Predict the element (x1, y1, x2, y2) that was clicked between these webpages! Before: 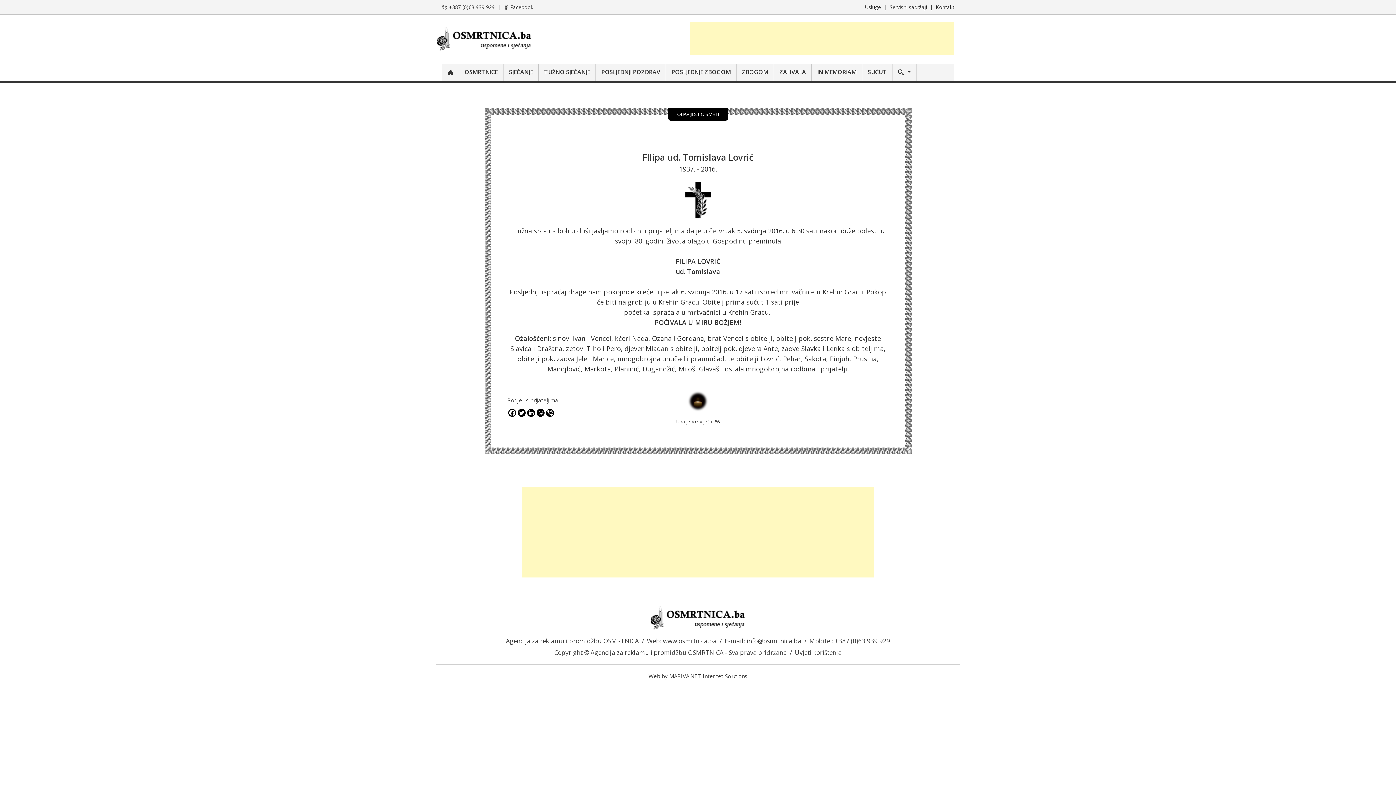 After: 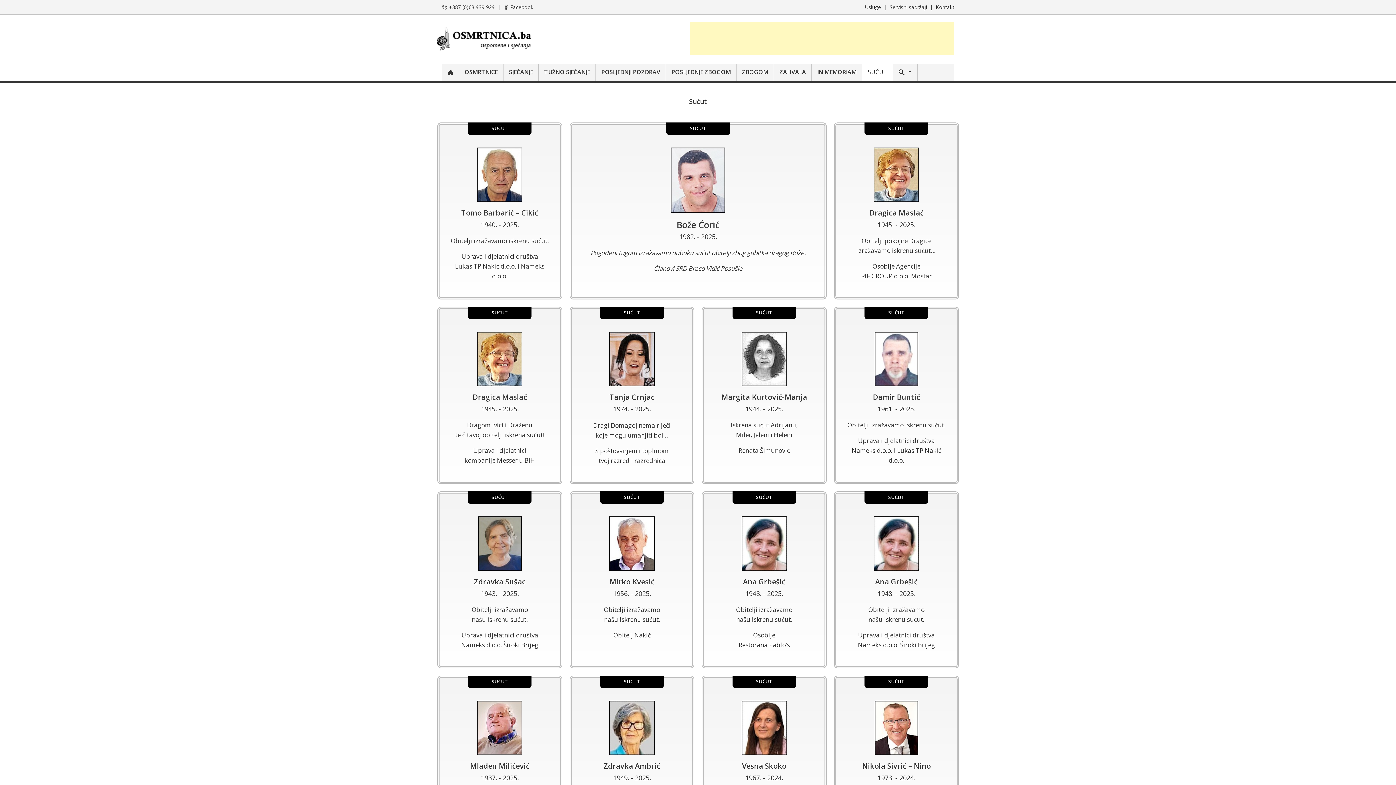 Action: label: SUĆUT bbox: (862, 64, 892, 81)